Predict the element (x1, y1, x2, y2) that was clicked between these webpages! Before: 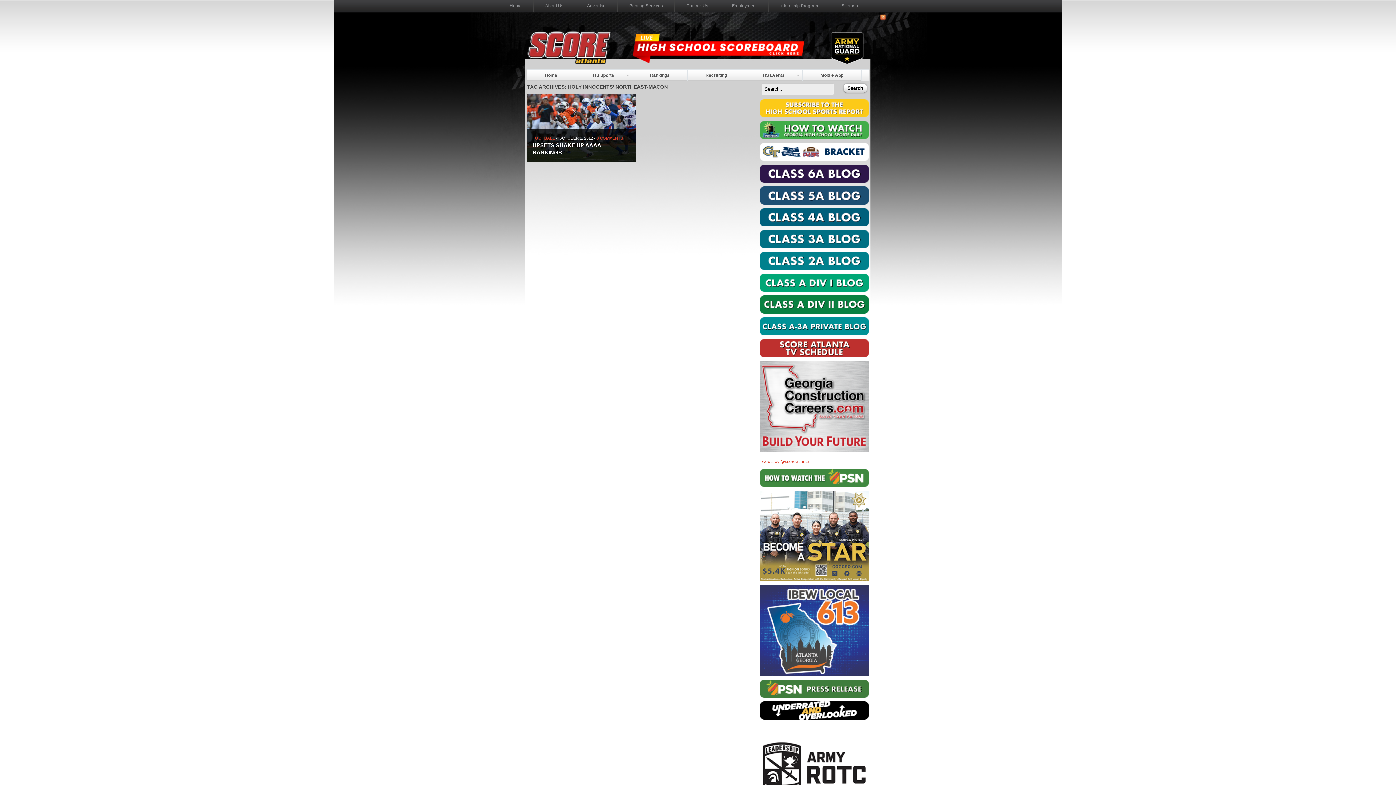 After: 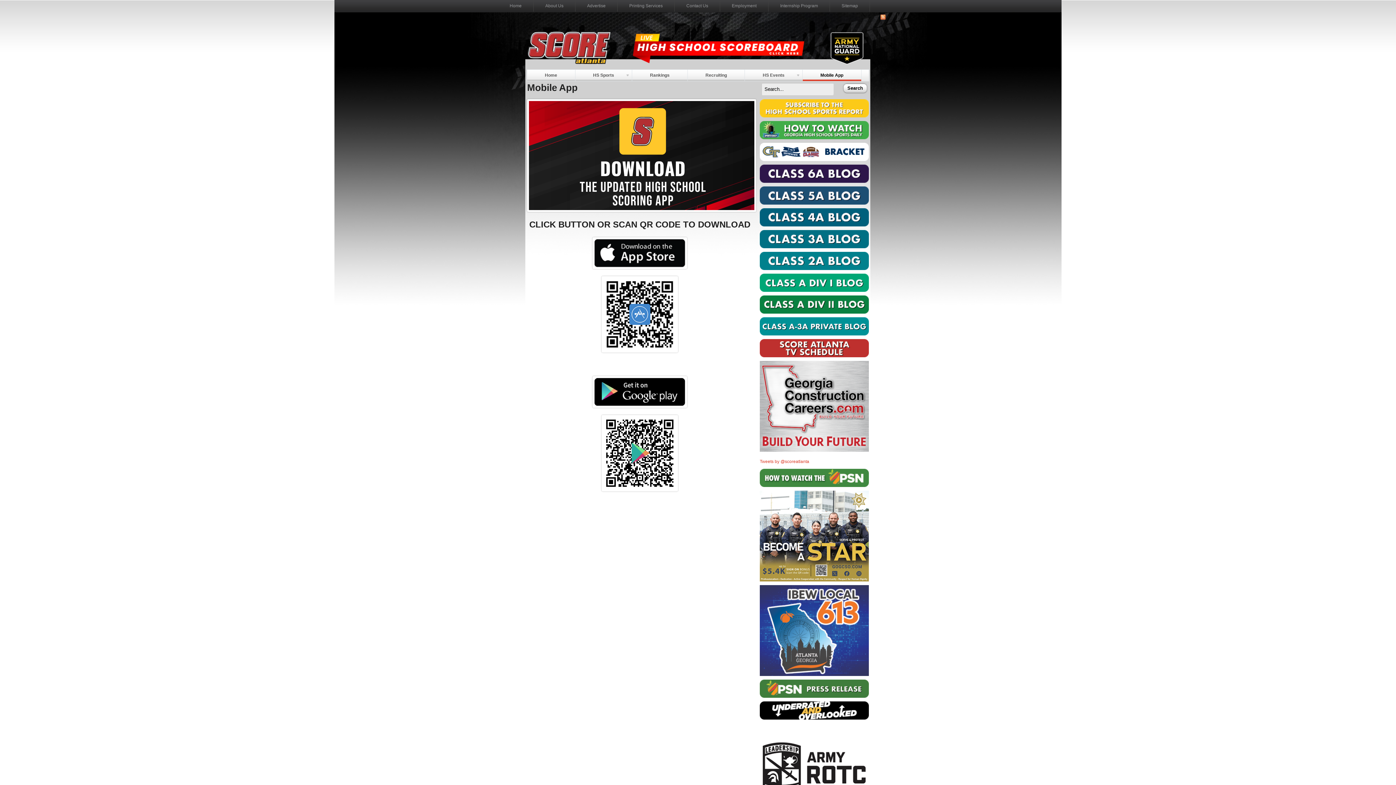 Action: label: Mobile App bbox: (802, 69, 861, 81)